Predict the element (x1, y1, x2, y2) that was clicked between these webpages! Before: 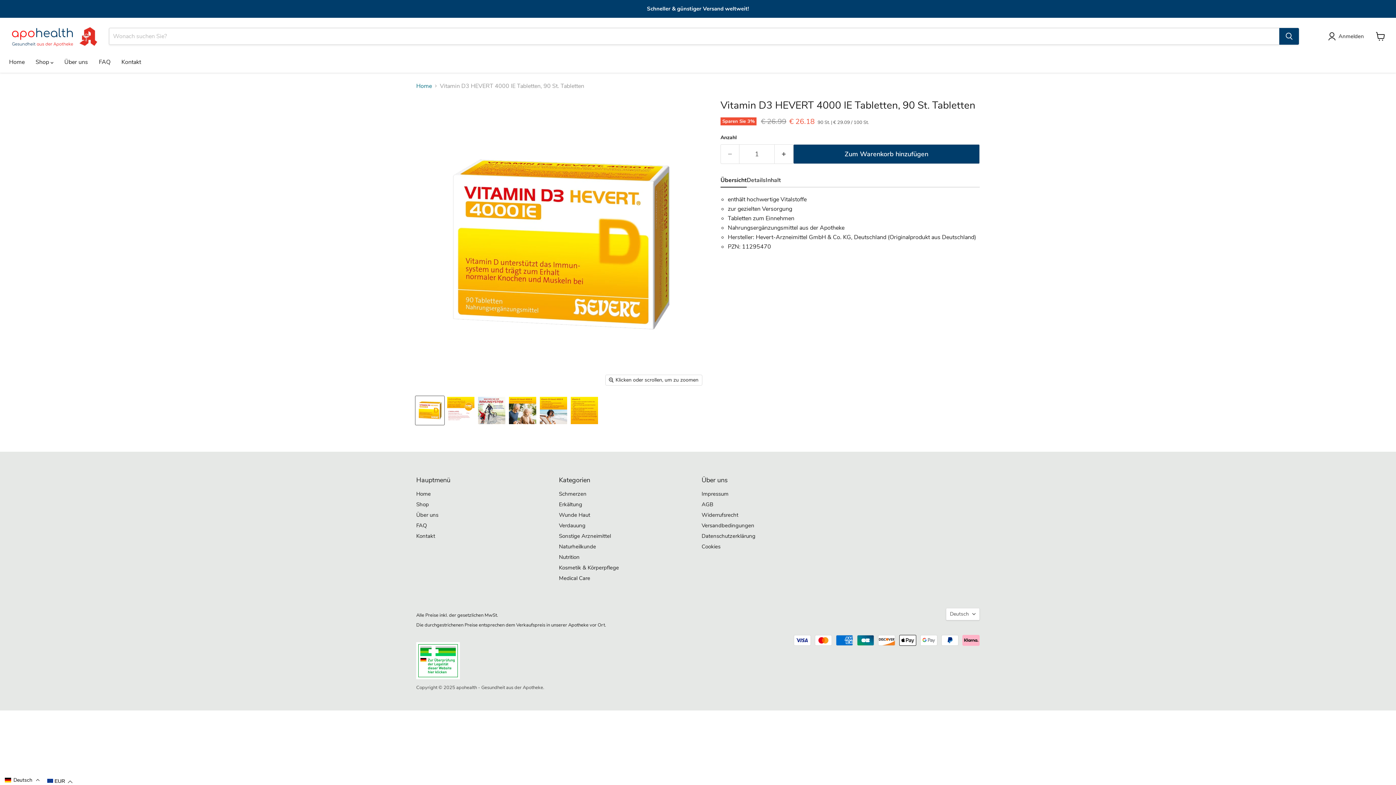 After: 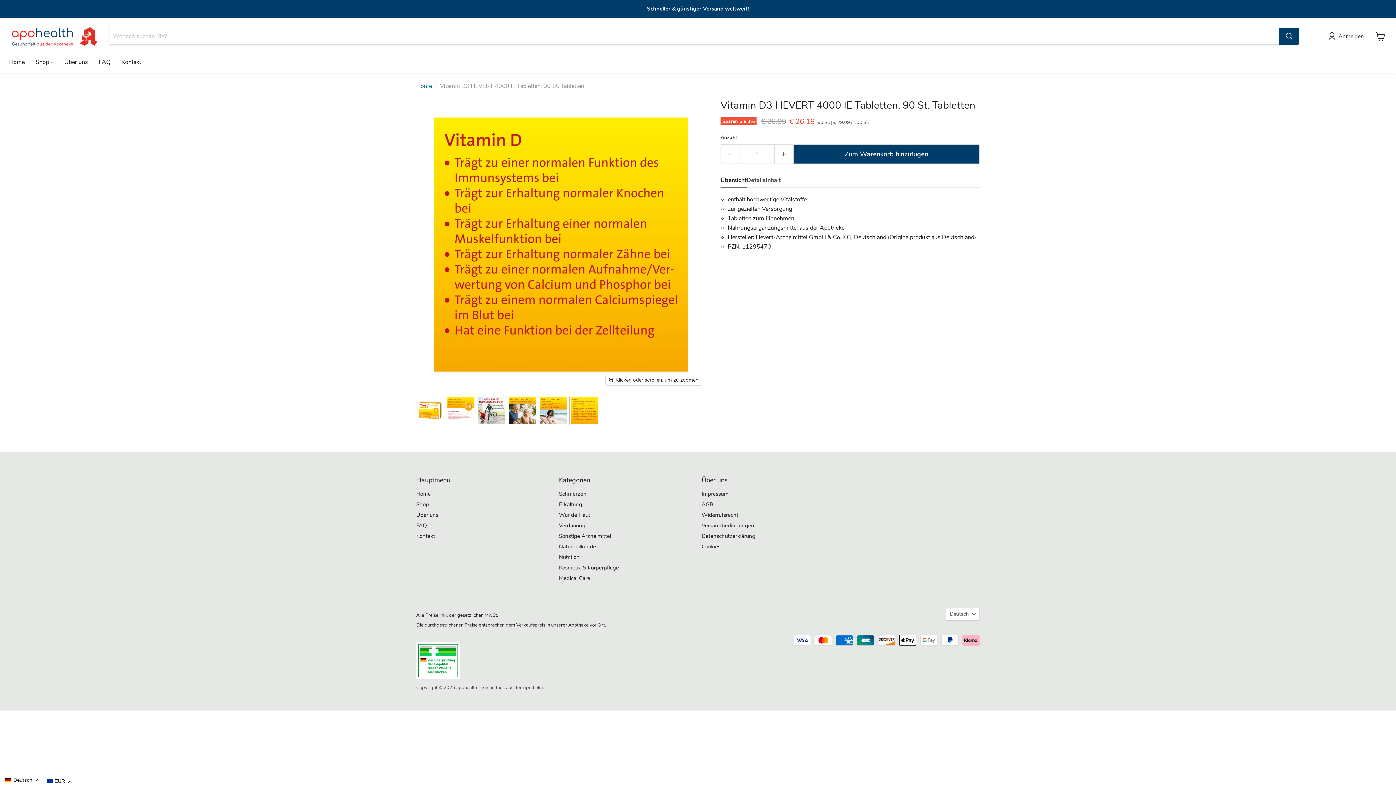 Action: label: Vitamin D3 HEVERT 4000 IE Tabletten, 90 St. Tabletten Miniaturansicht bbox: (570, 396, 598, 425)